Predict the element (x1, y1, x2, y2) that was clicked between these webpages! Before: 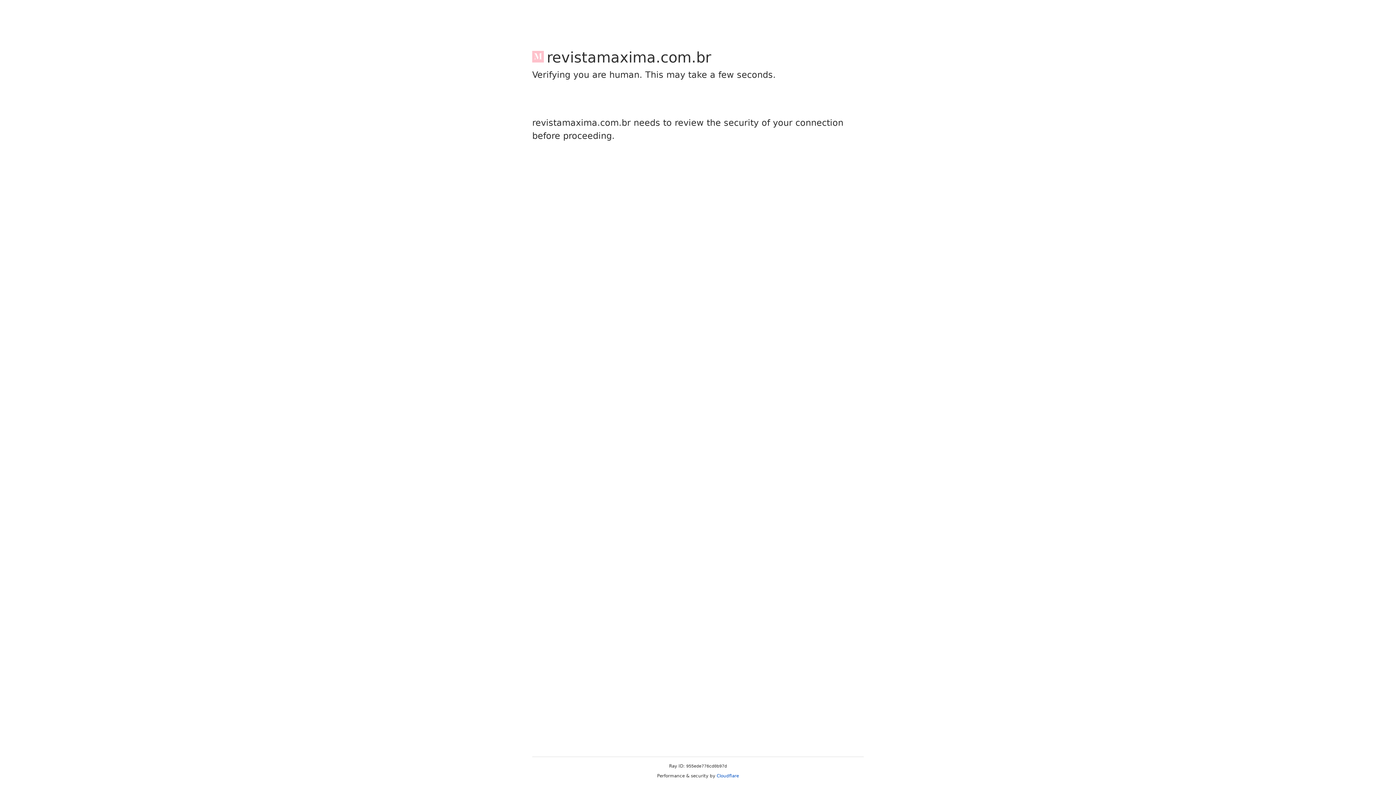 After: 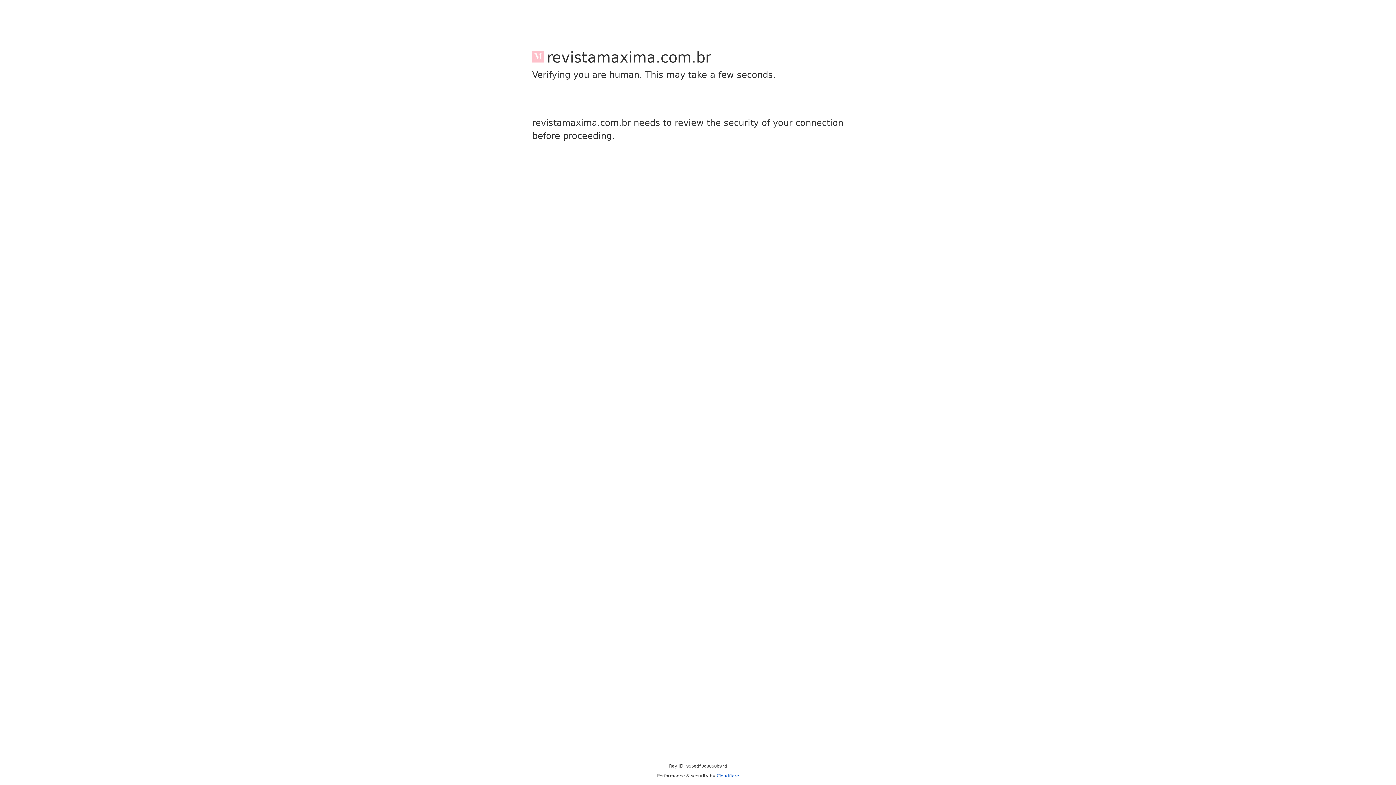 Action: bbox: (716, 773, 739, 778) label: Cloudflare